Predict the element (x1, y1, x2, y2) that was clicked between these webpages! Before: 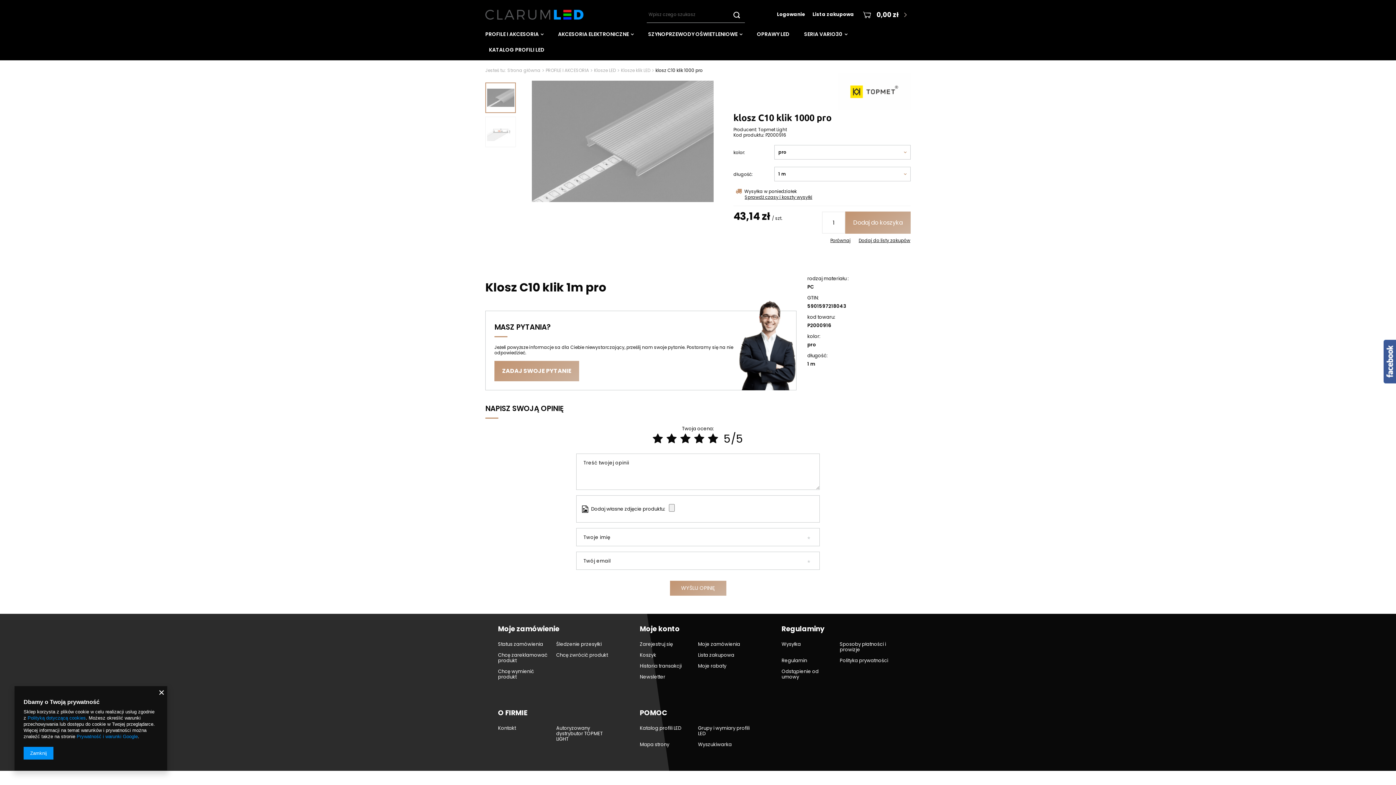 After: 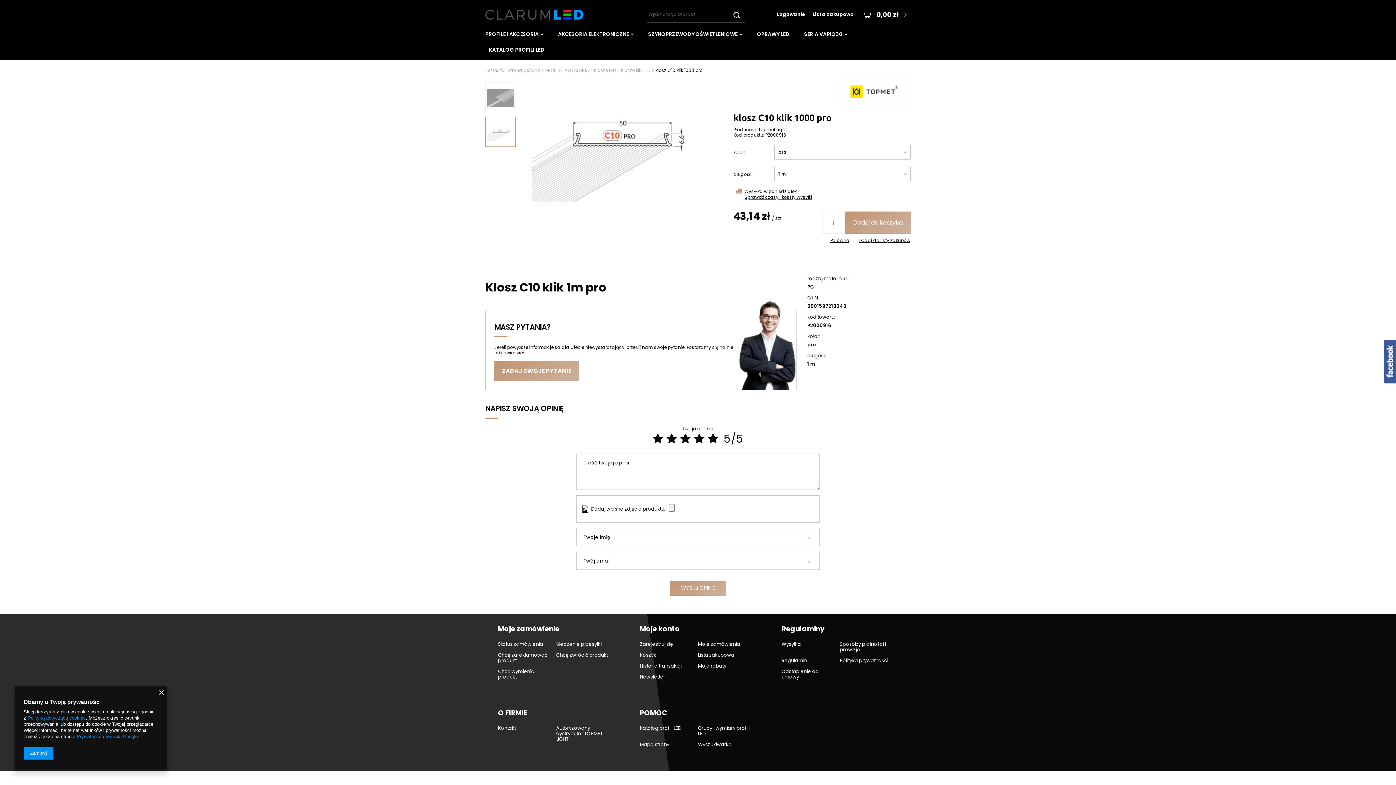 Action: bbox: (485, 116, 516, 147)